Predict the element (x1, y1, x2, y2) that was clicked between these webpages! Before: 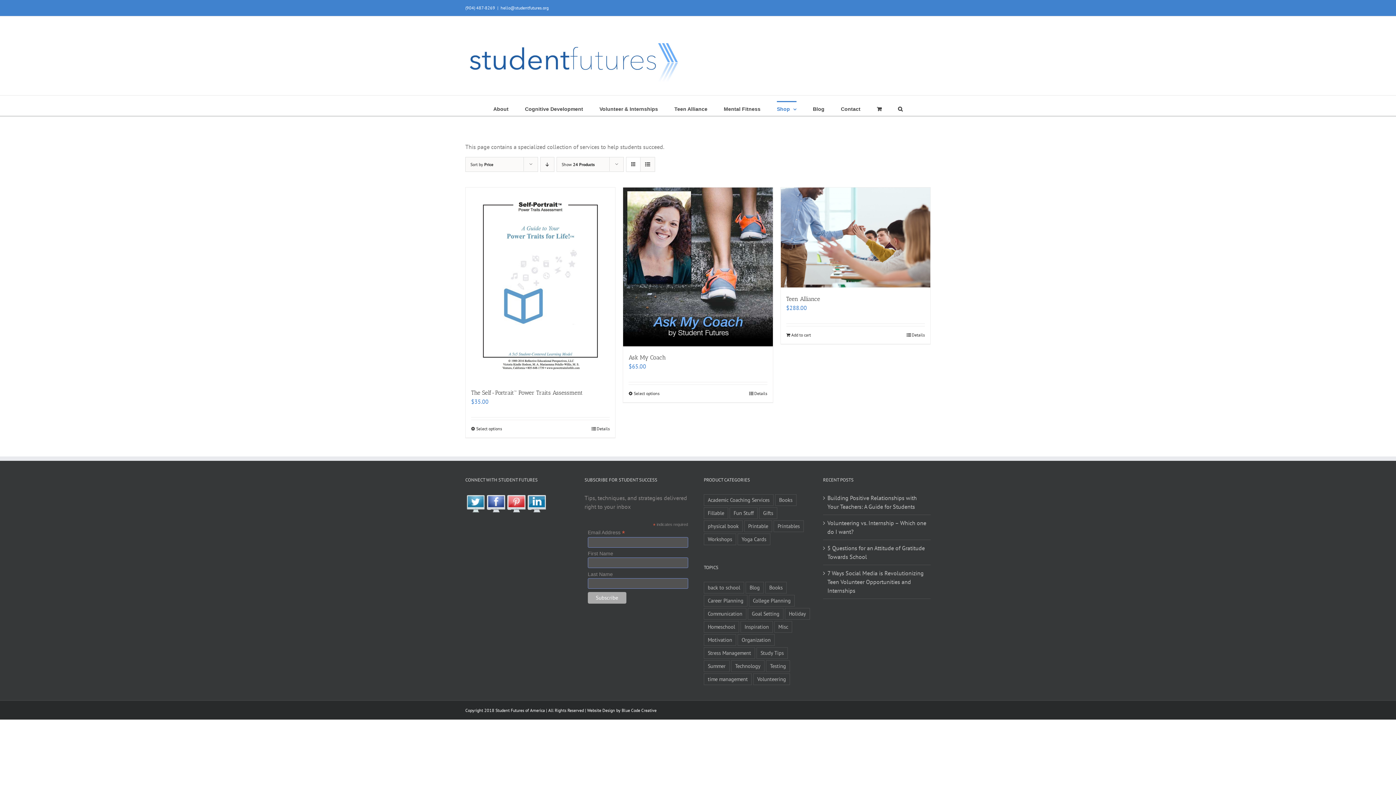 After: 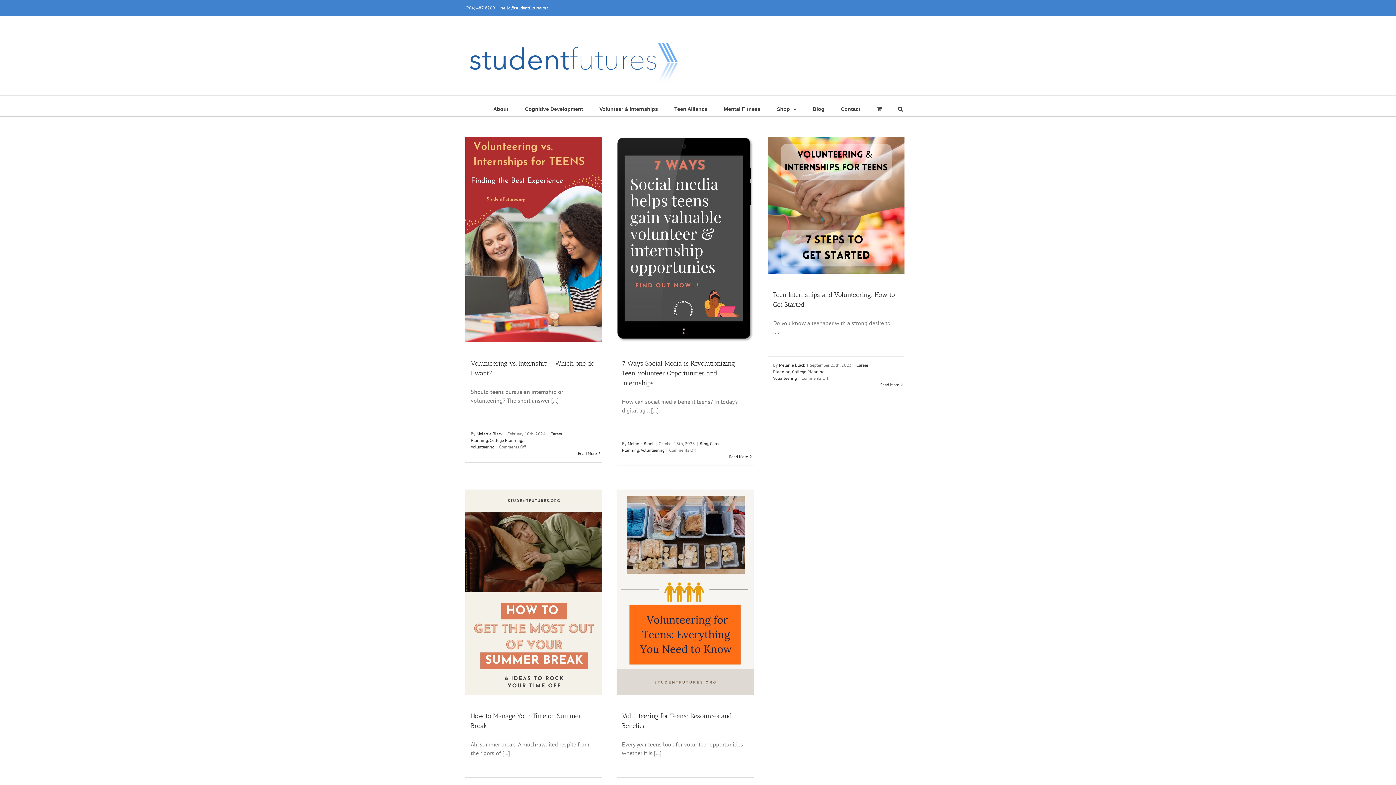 Action: label: Volunteering (5 items) bbox: (753, 673, 790, 685)